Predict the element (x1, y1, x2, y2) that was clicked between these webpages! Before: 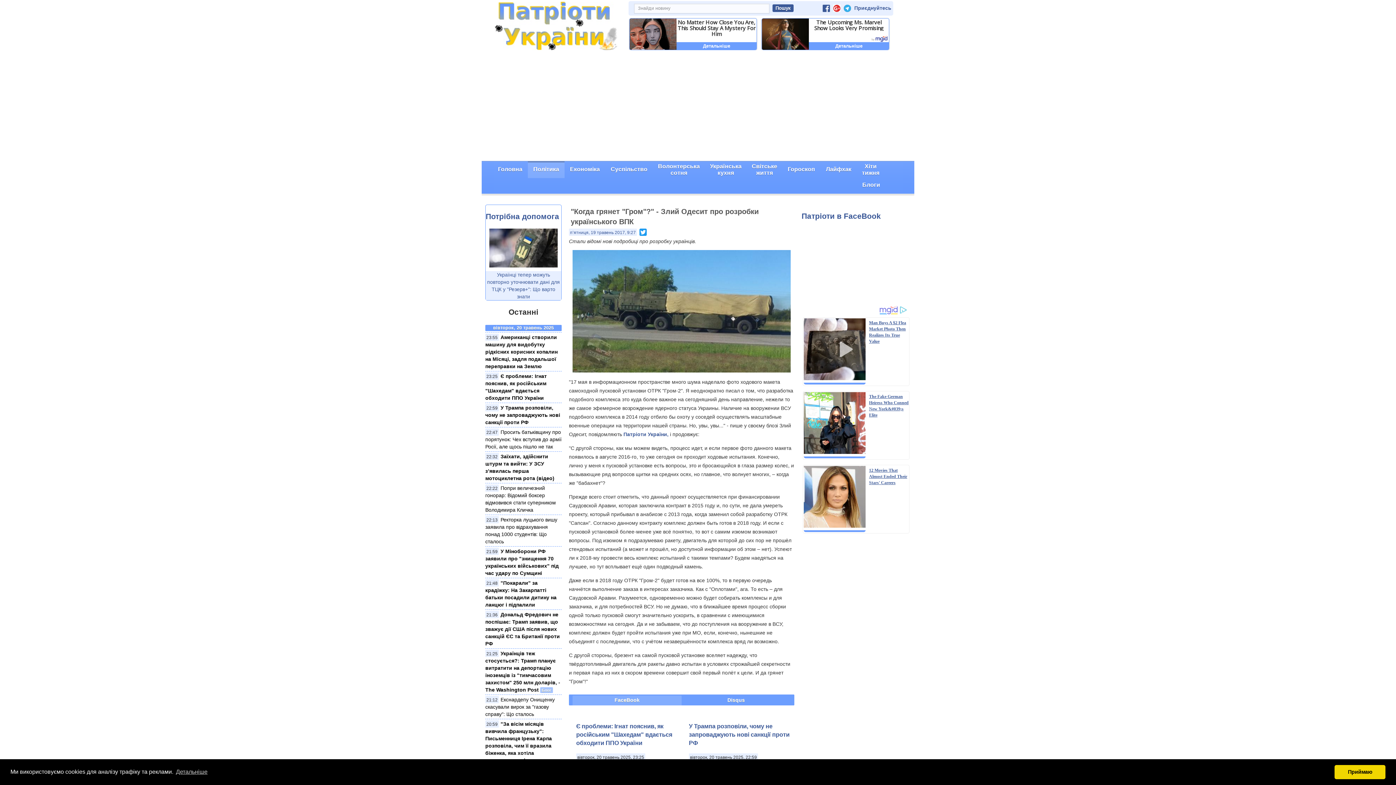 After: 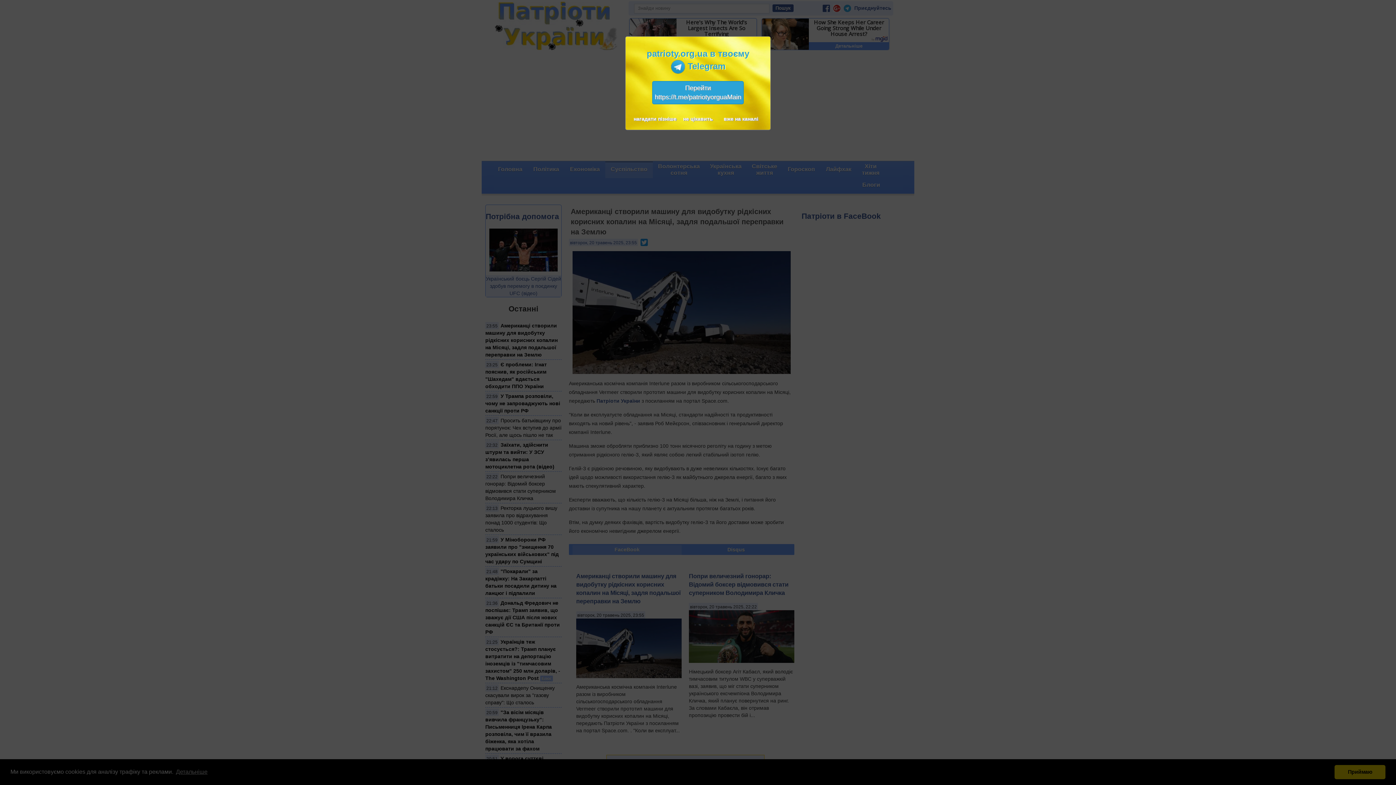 Action: bbox: (485, 334, 557, 369) label: Американці створили машину для видобутку рідкісних корисних копалин на Місяці, задля подальшої переправки на Землю